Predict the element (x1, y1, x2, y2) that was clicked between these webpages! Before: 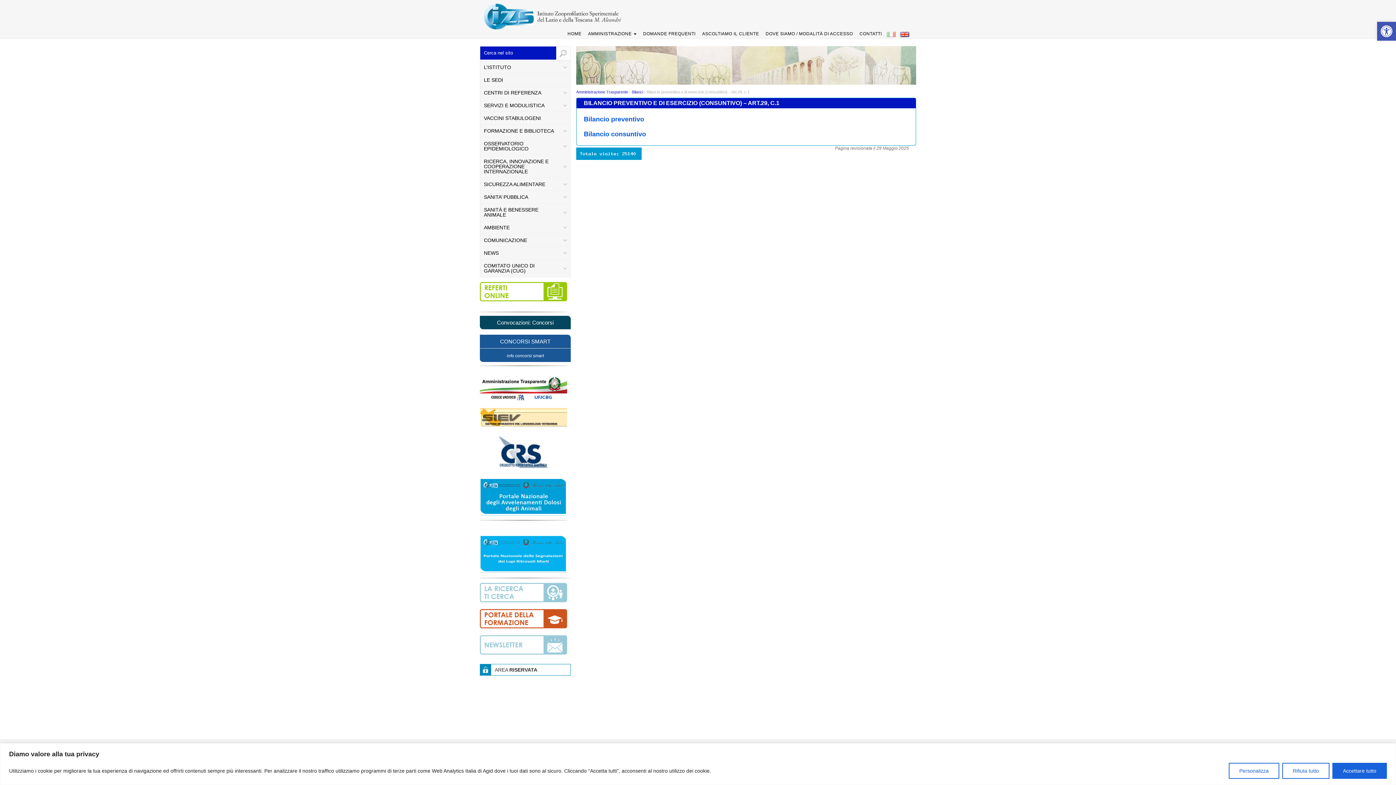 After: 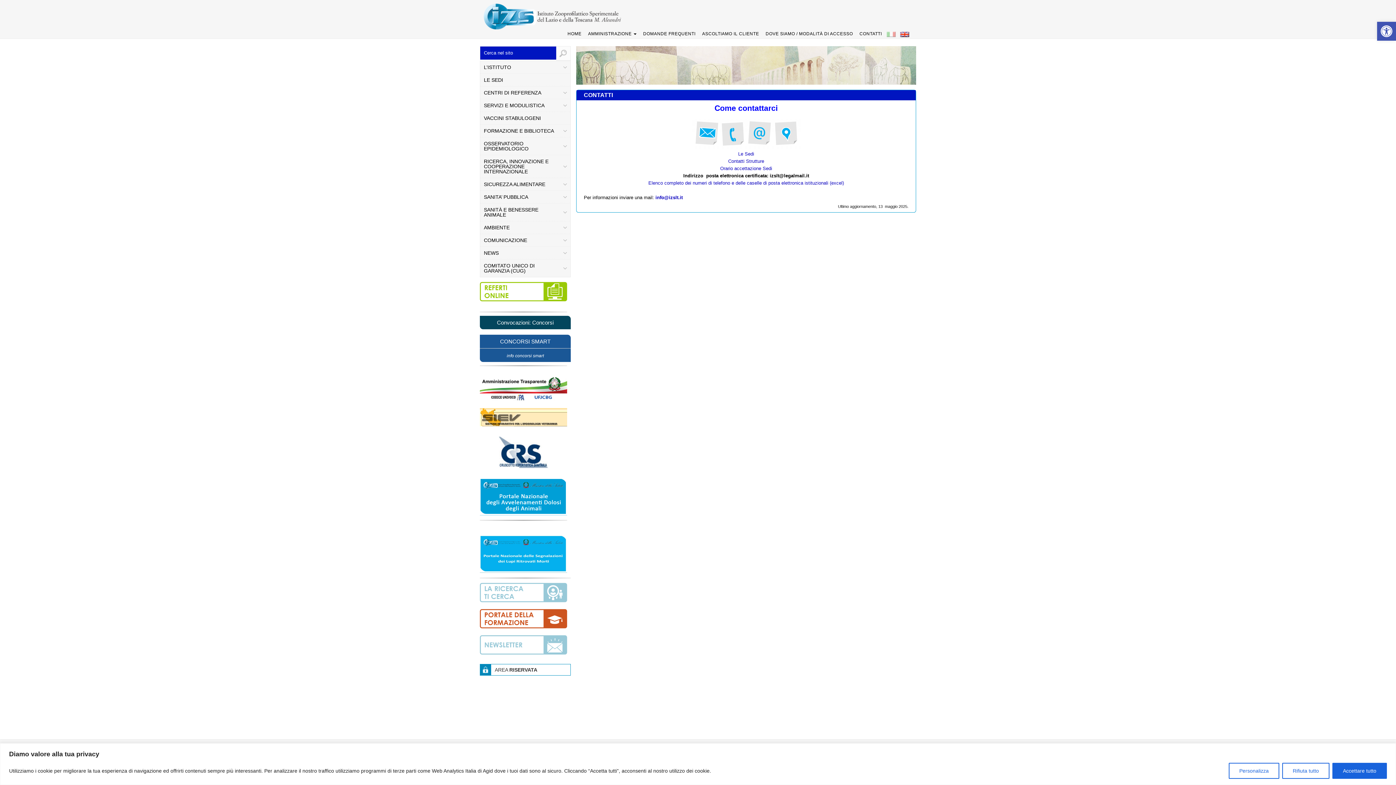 Action: bbox: (856, 29, 885, 38) label: CONTATTI